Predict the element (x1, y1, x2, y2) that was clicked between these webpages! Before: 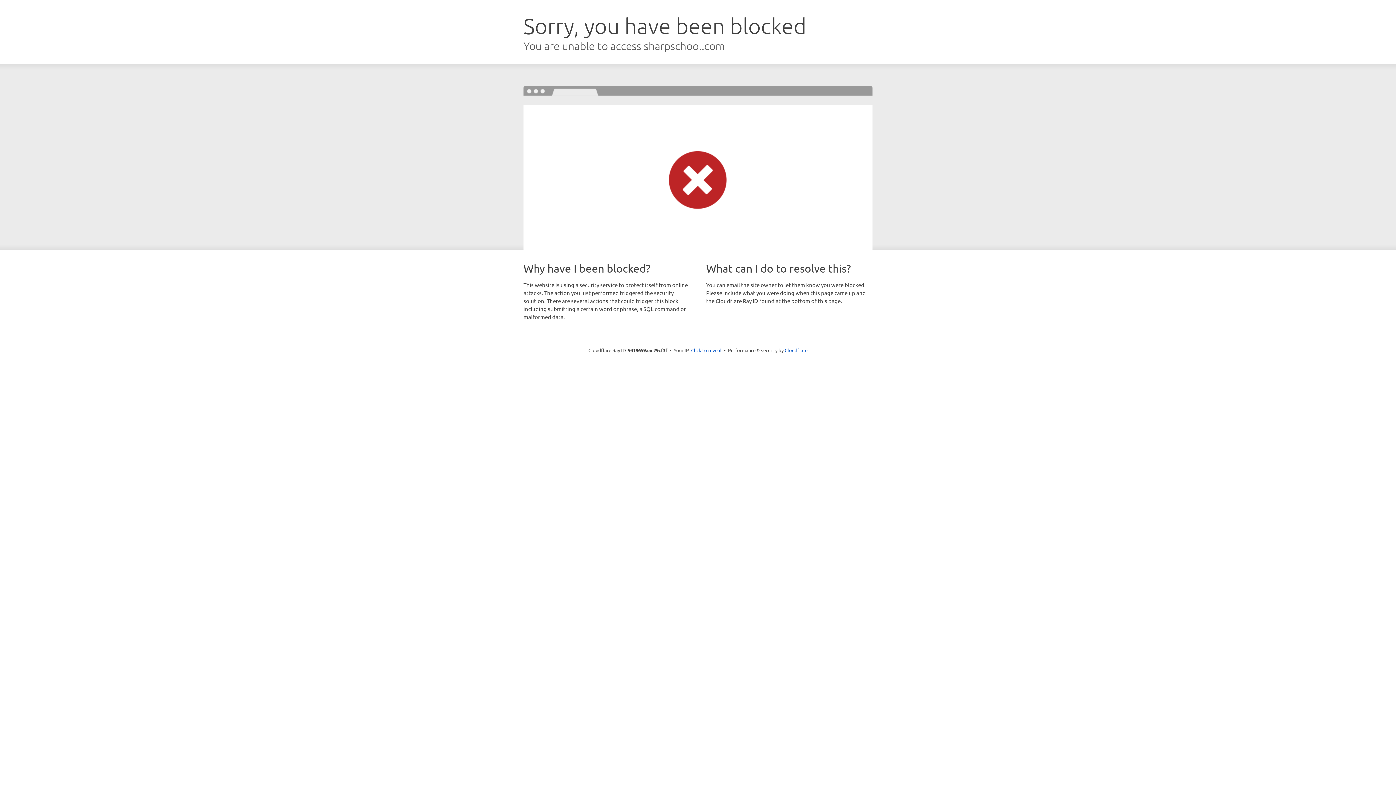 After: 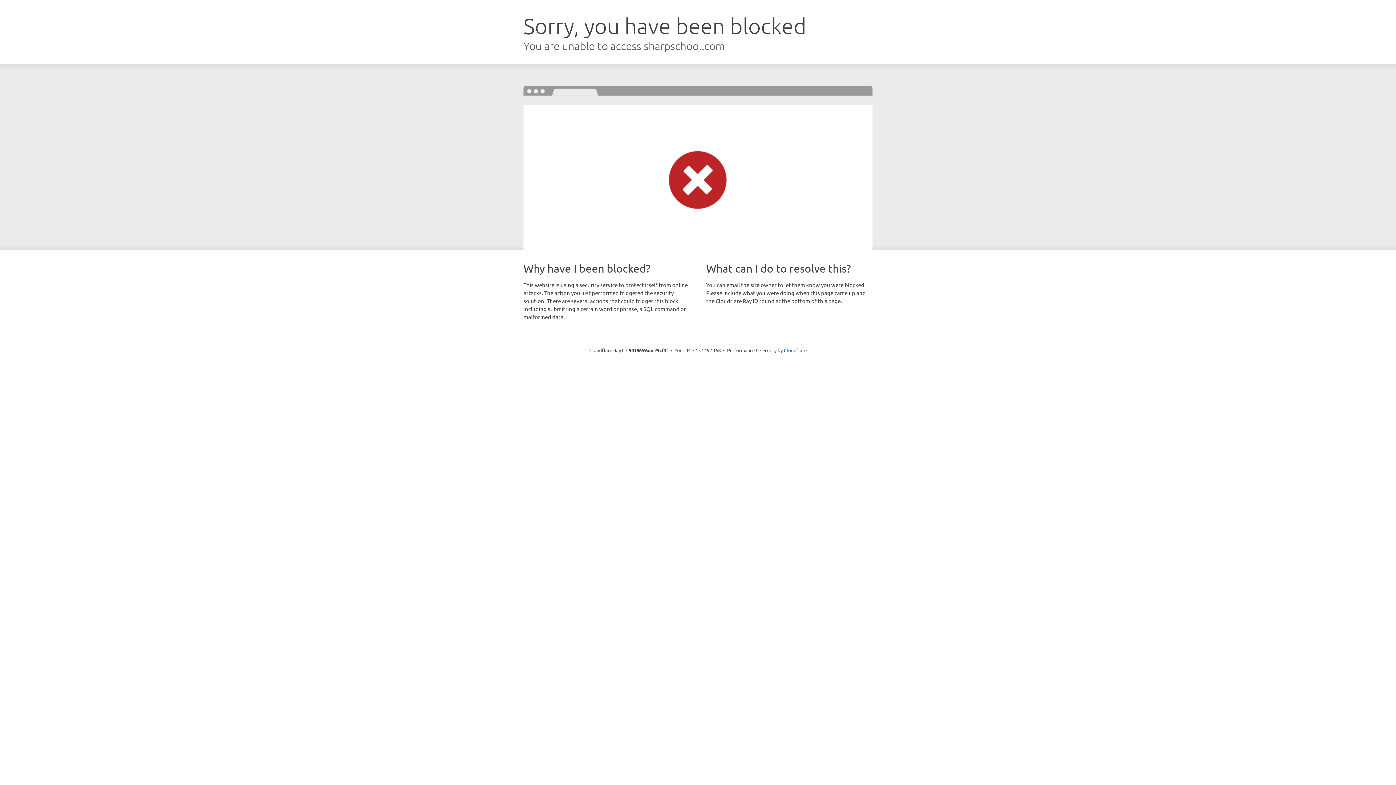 Action: bbox: (691, 346, 721, 353) label: Click to reveal